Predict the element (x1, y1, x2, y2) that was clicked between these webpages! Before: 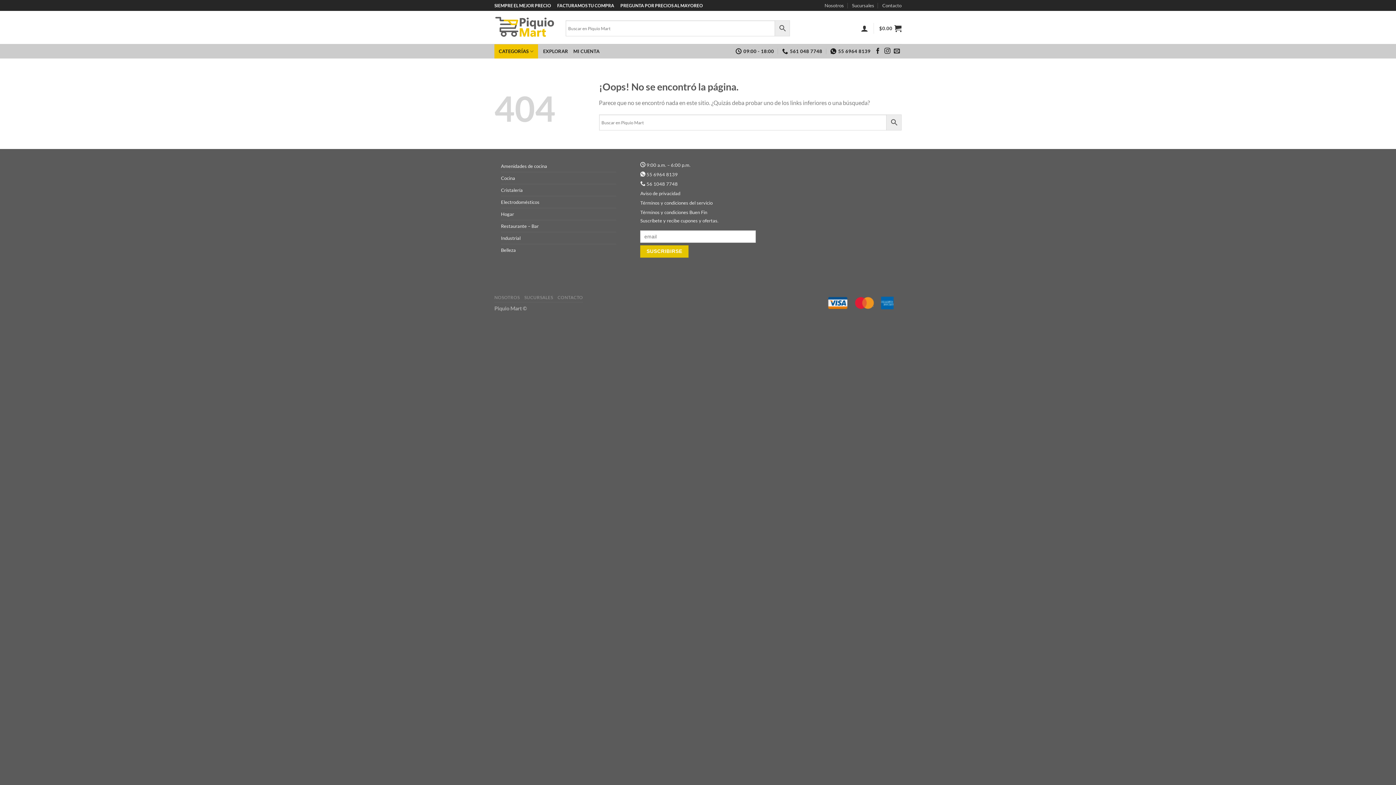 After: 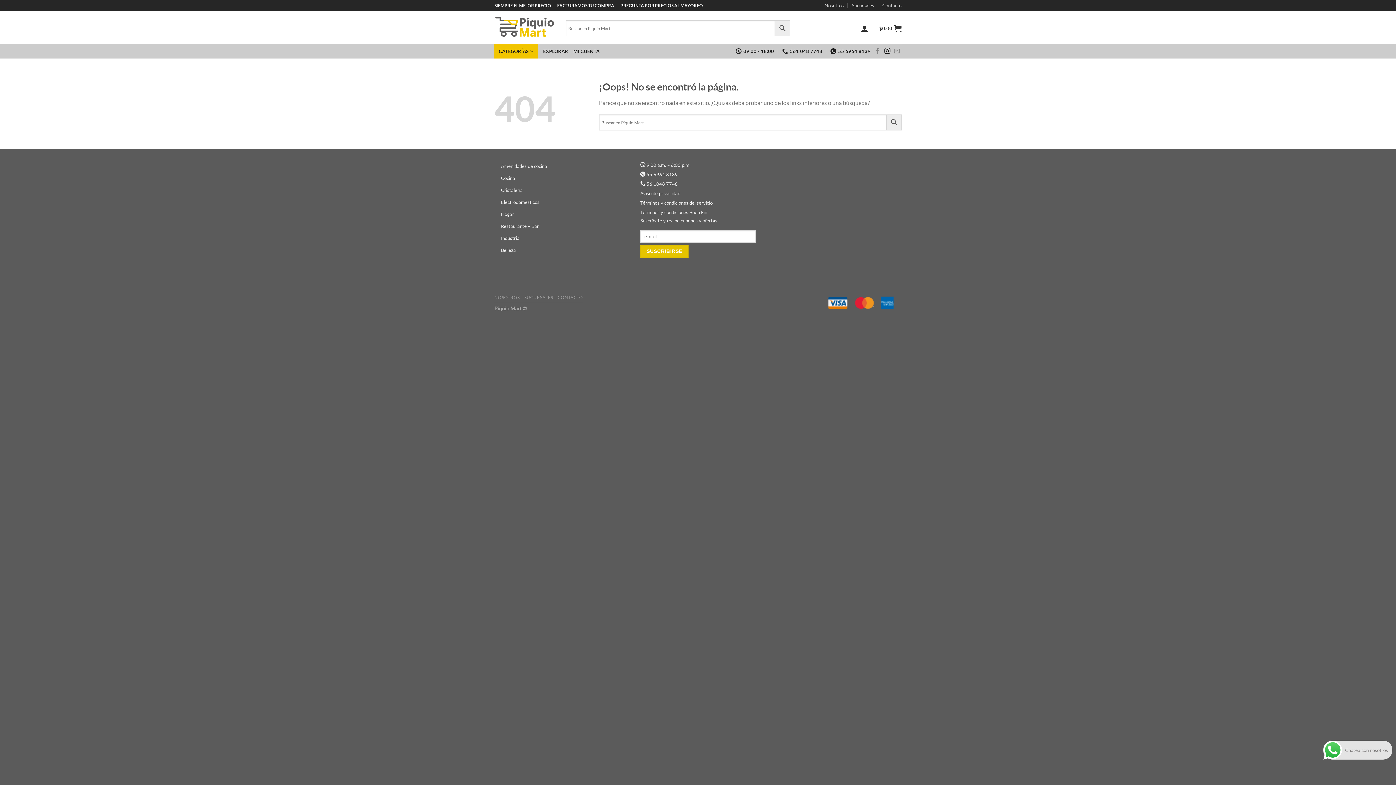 Action: bbox: (884, 48, 890, 54) label: Síguenos en Instagram